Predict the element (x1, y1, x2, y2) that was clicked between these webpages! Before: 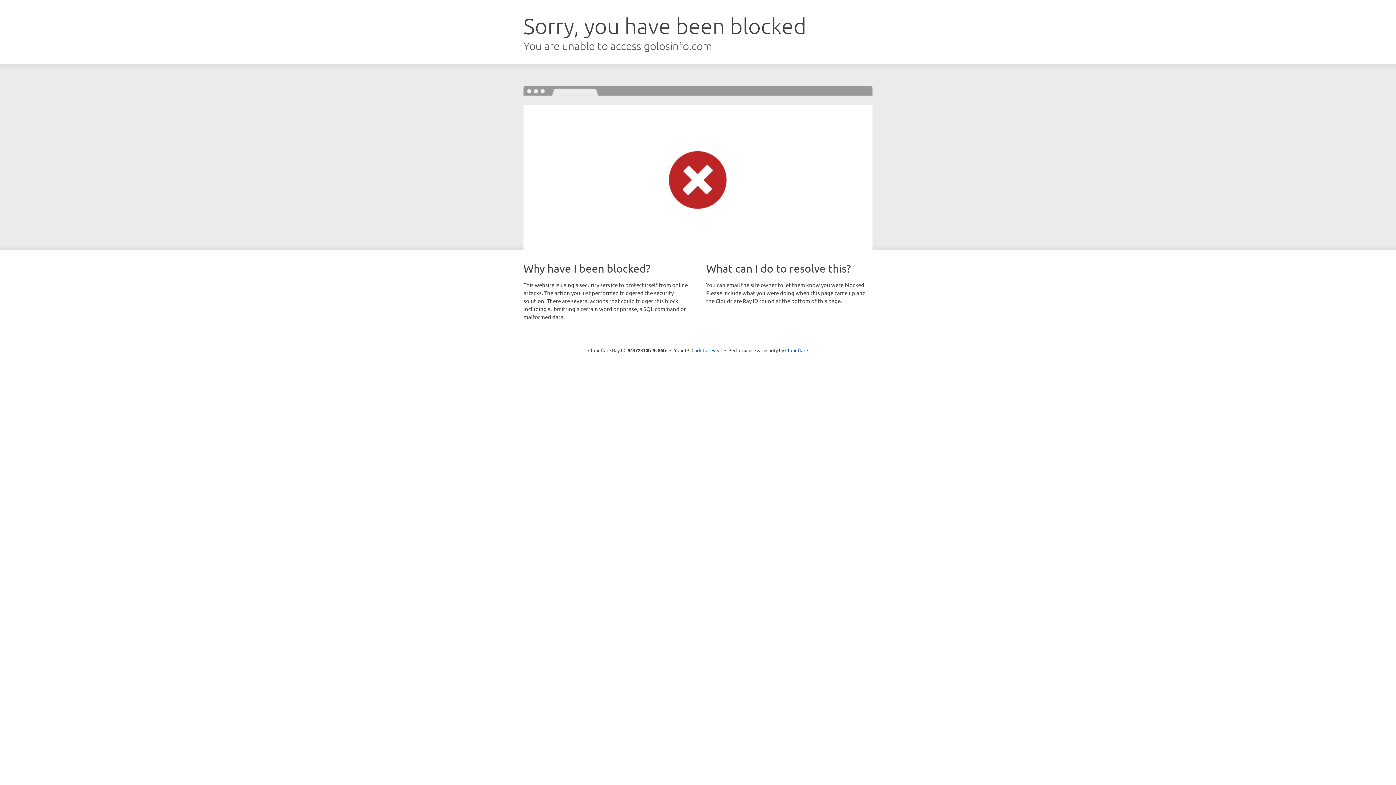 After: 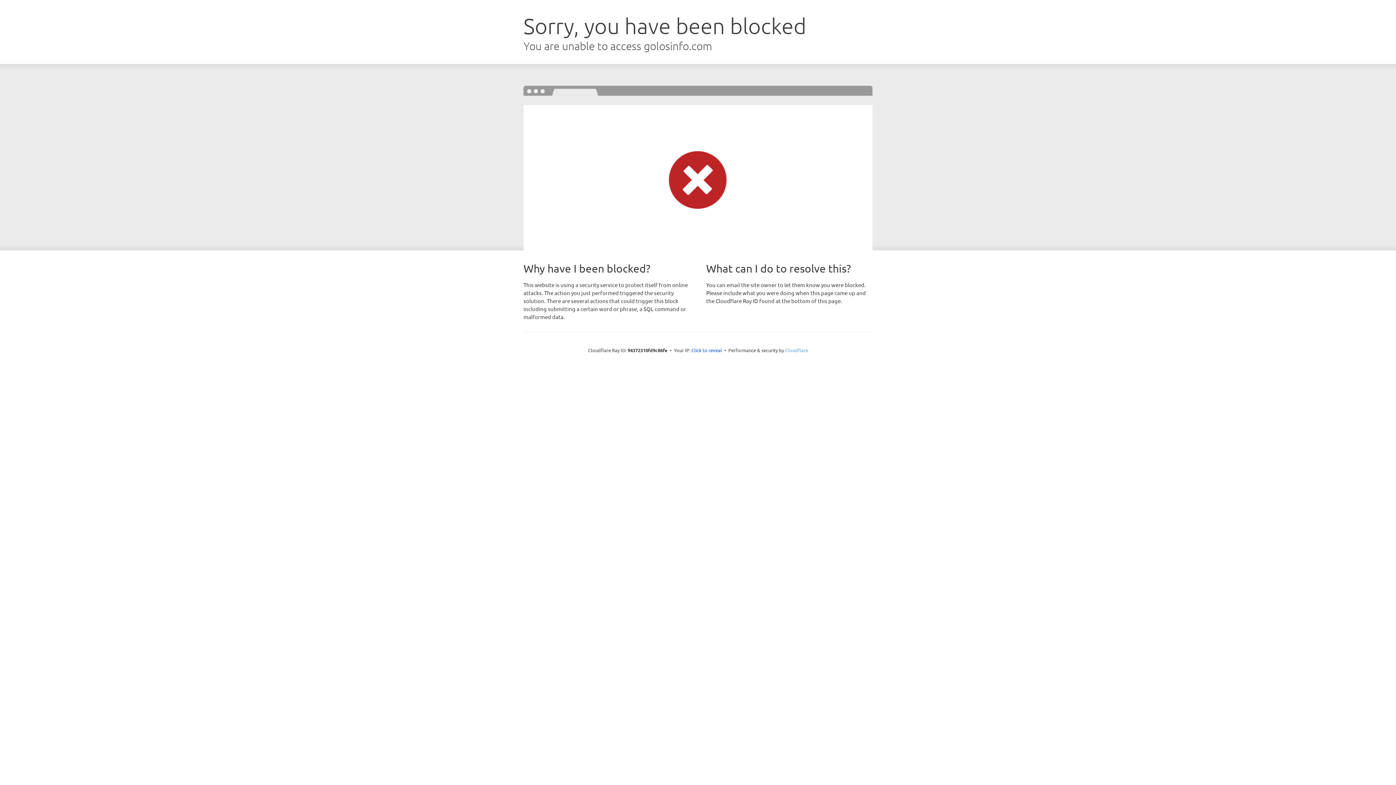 Action: label: Cloudflare bbox: (785, 347, 808, 353)